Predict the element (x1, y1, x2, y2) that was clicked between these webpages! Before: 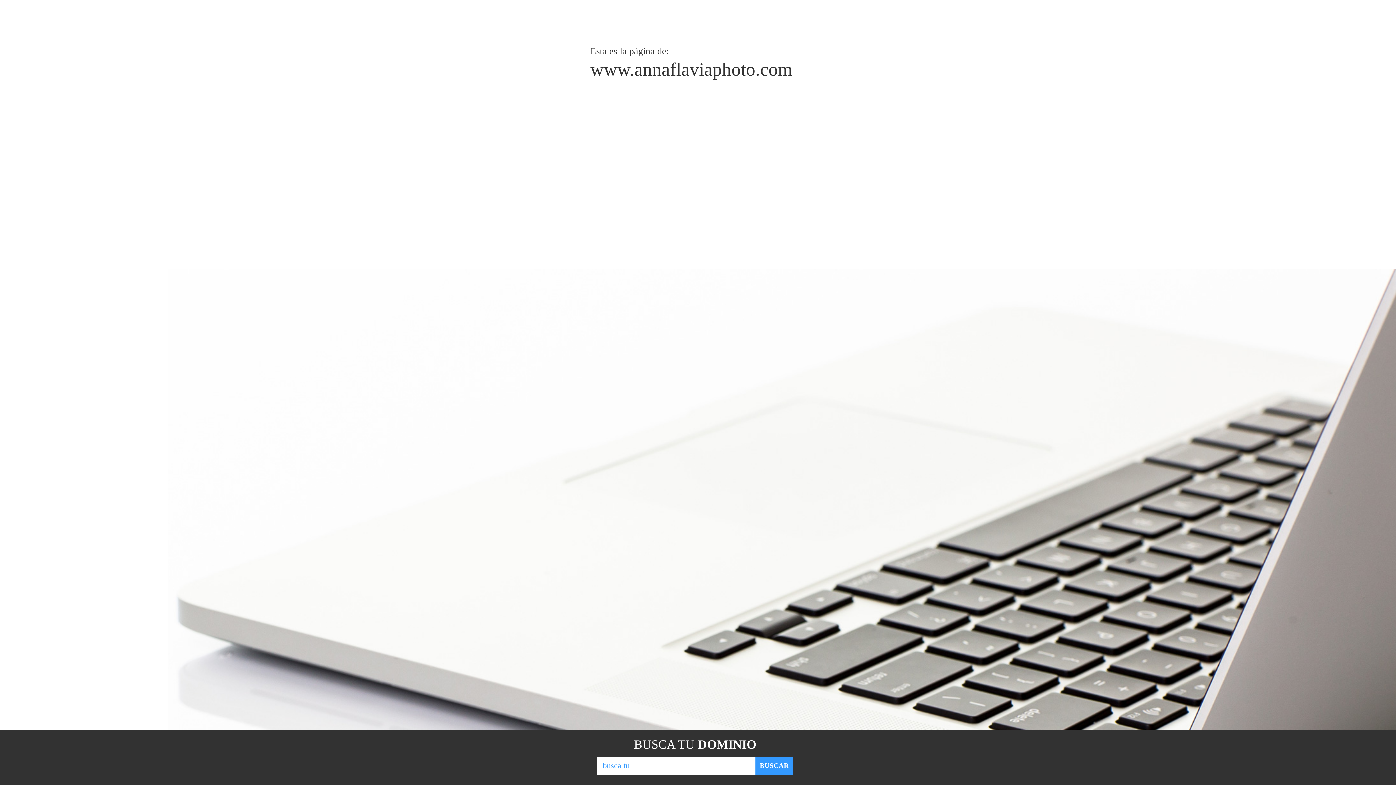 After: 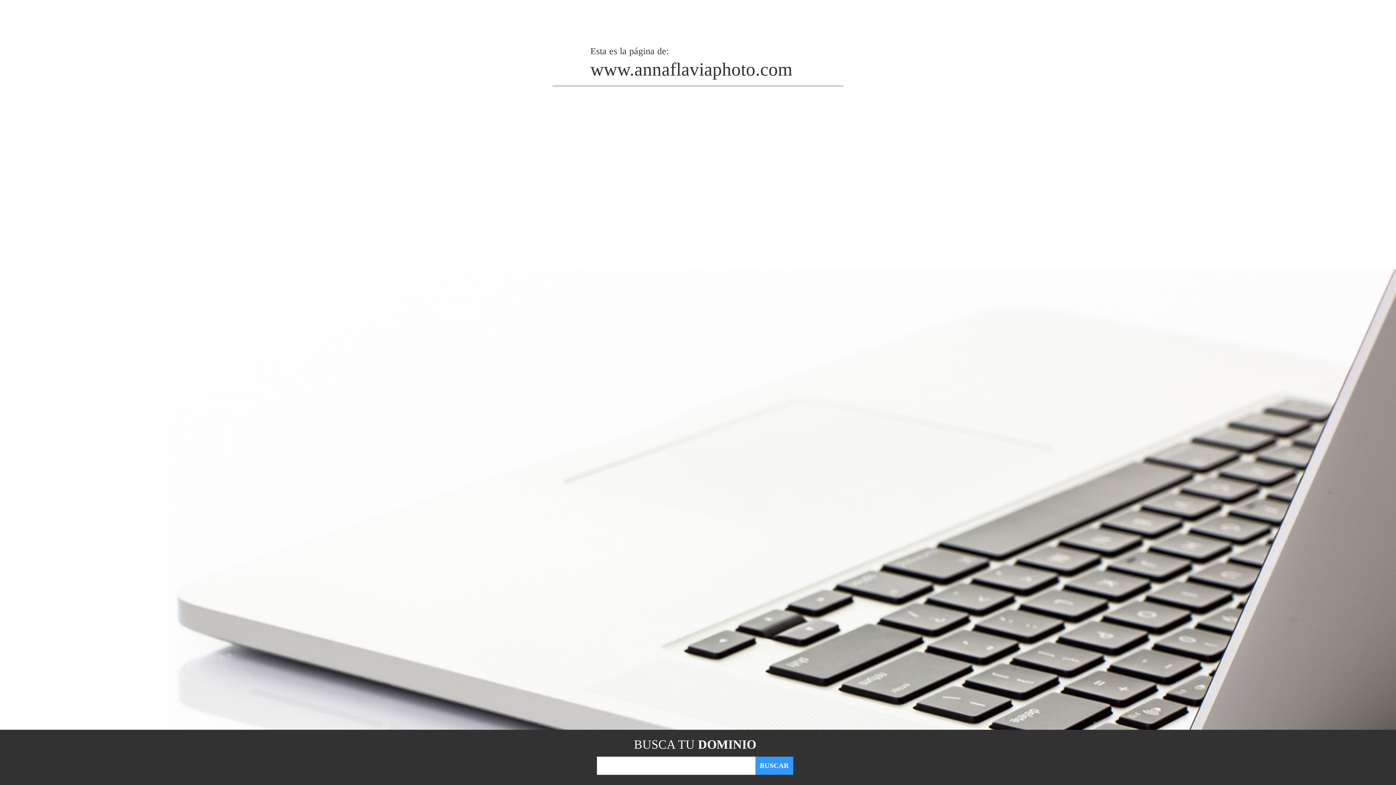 Action: label: BUSCAR bbox: (755, 757, 793, 775)